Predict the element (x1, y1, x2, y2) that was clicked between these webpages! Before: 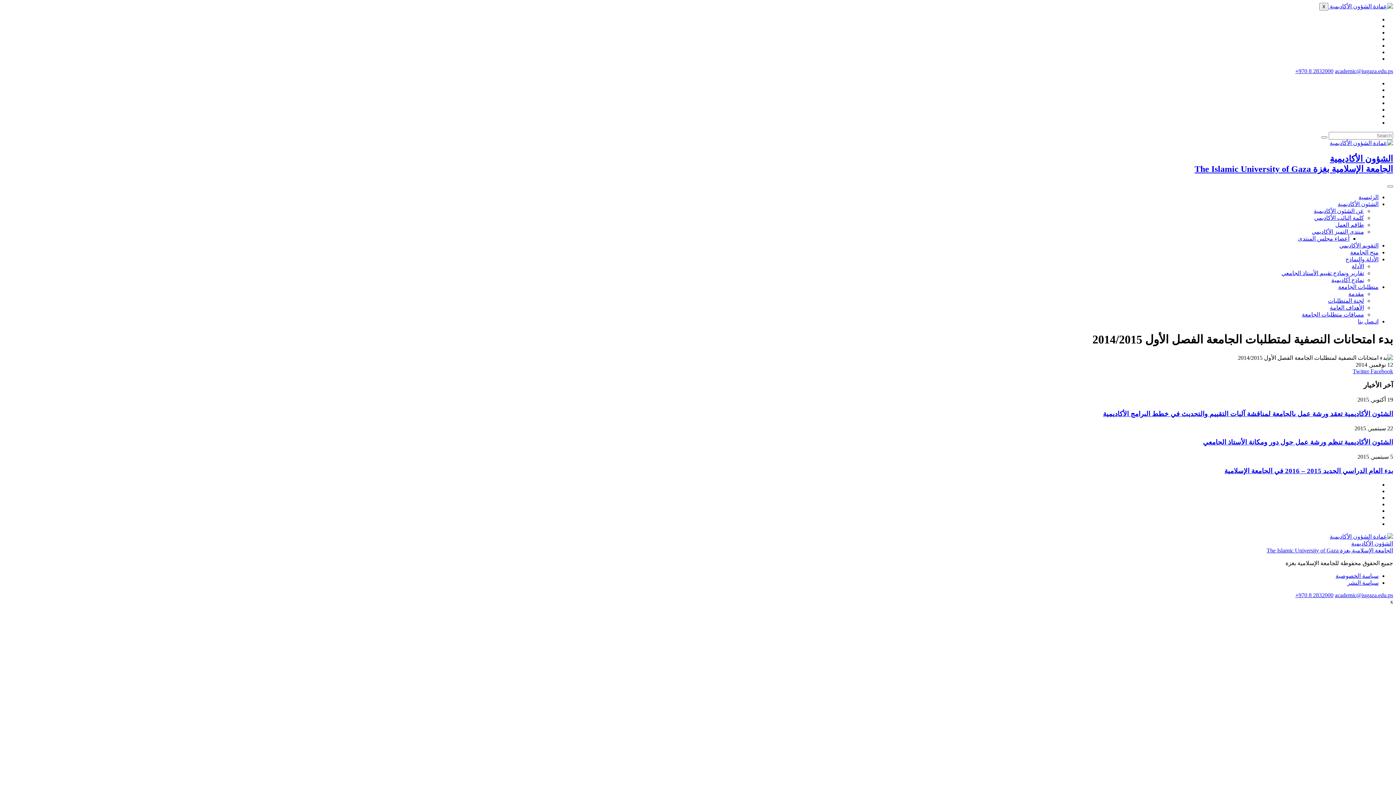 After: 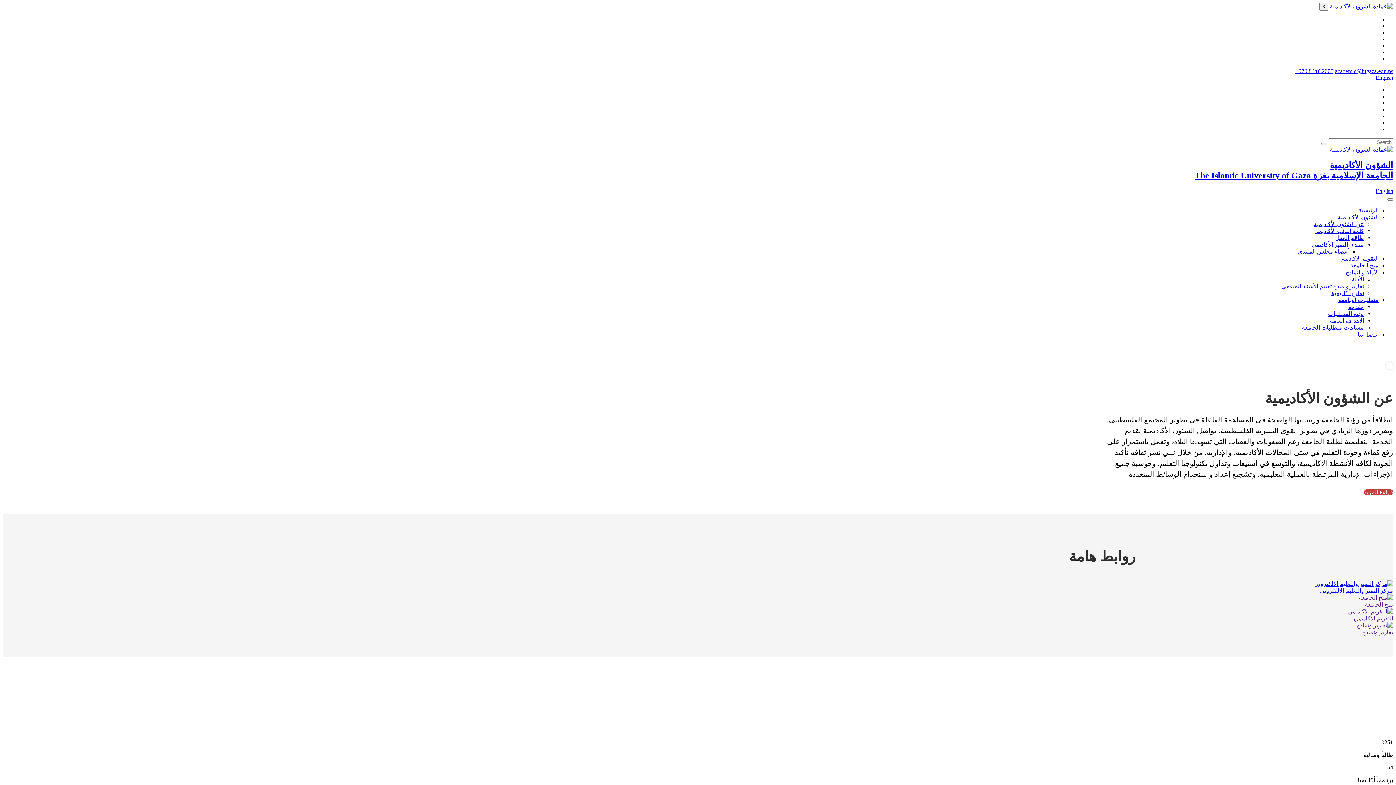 Action: label: الرئيسية bbox: (1358, 194, 1378, 200)